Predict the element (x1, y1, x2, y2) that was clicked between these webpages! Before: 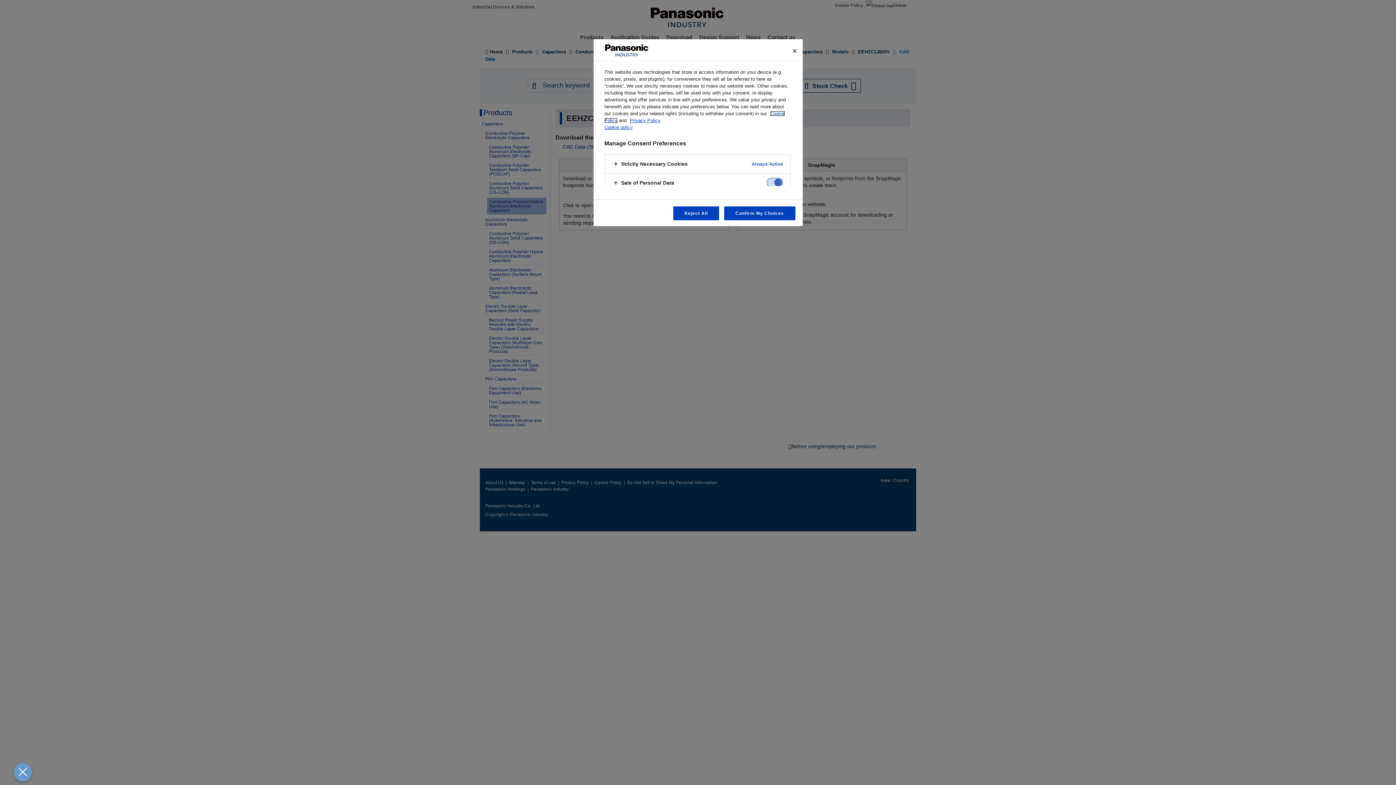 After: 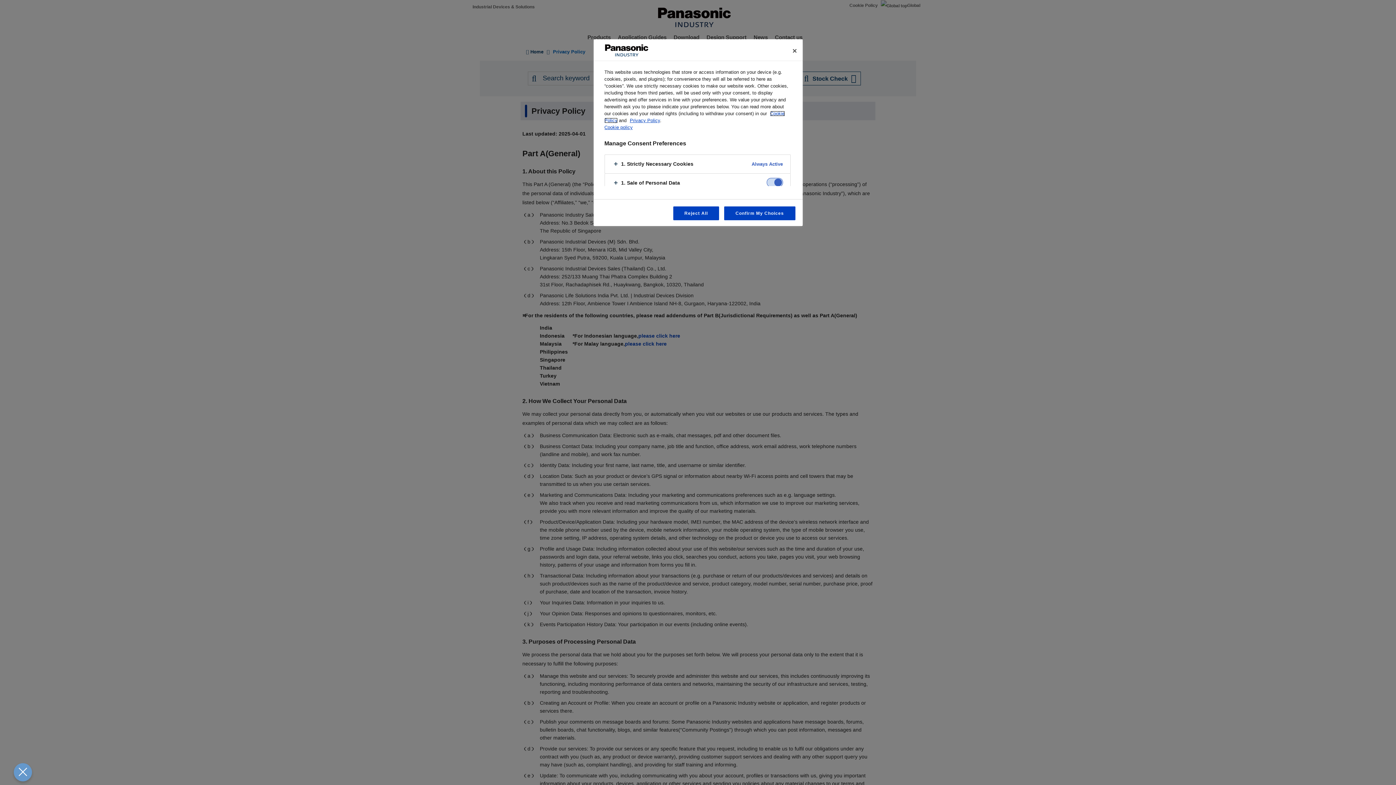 Action: bbox: (630, 117, 660, 123) label: Privacy Policy